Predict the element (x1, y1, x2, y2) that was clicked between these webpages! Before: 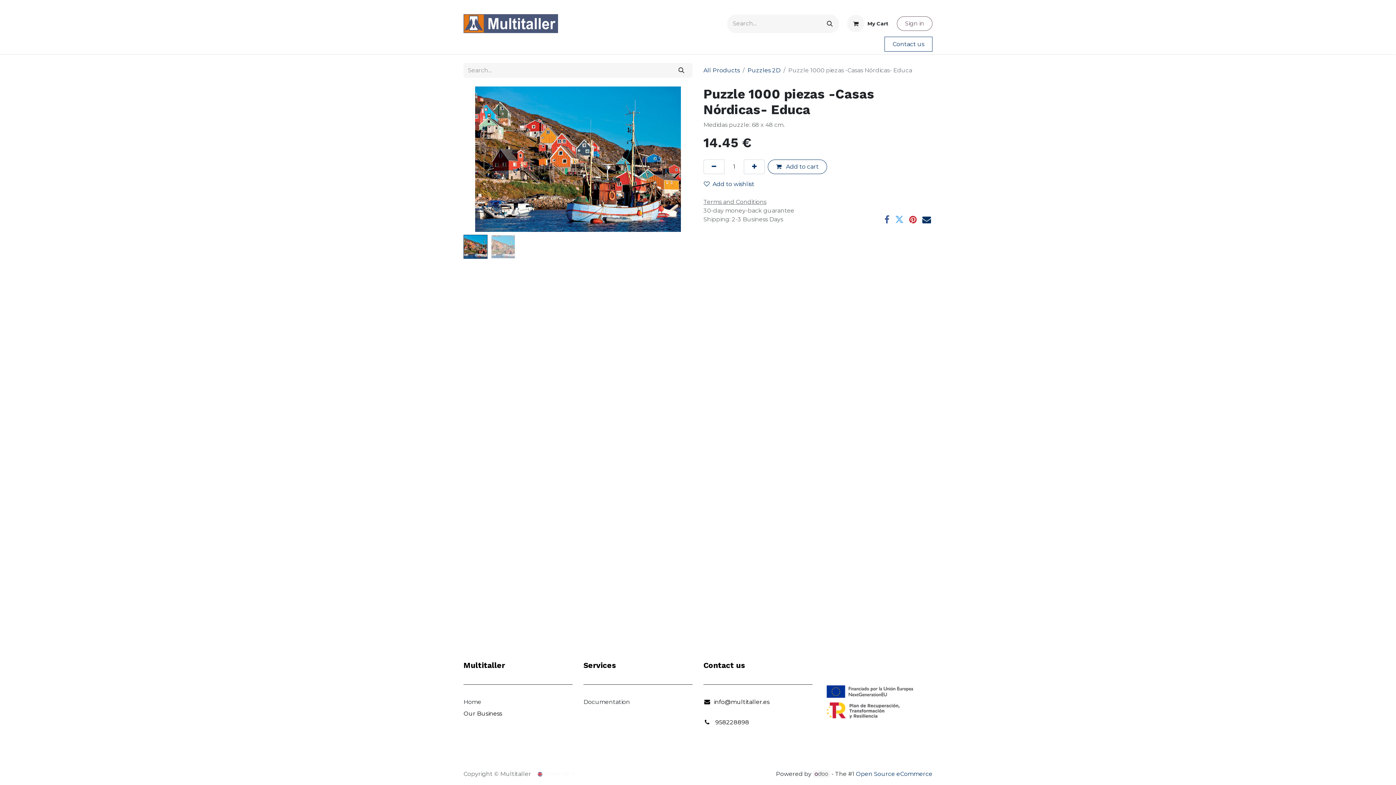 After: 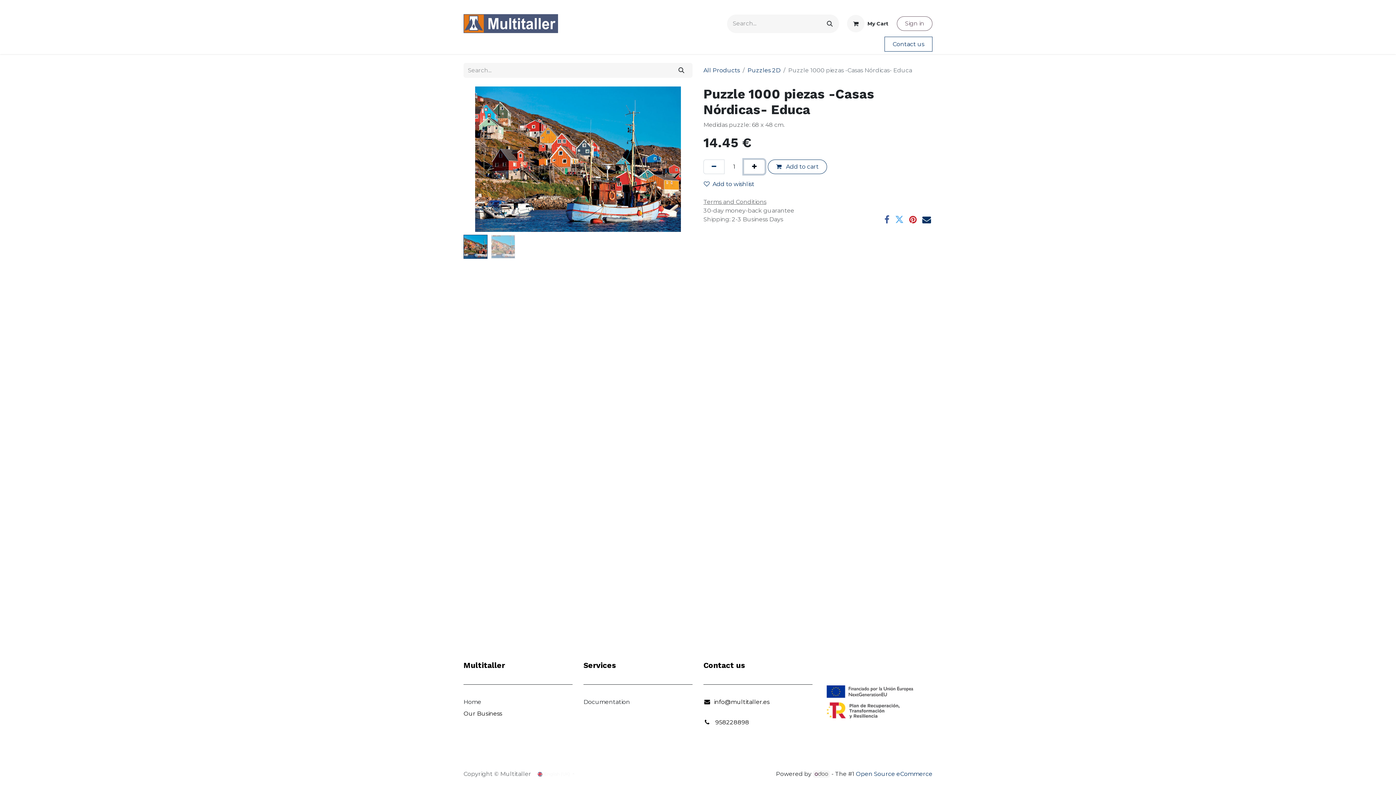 Action: label: Add one bbox: (744, 159, 765, 174)